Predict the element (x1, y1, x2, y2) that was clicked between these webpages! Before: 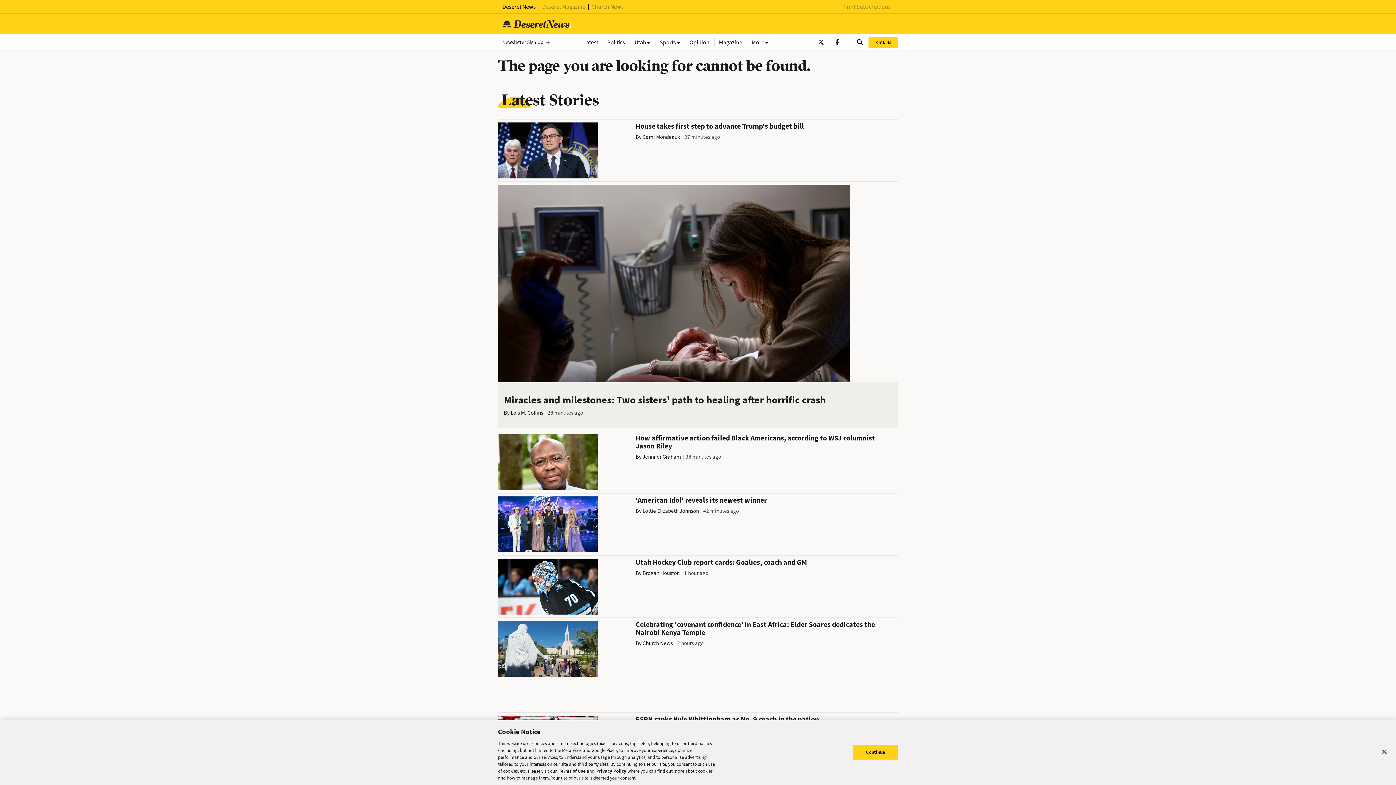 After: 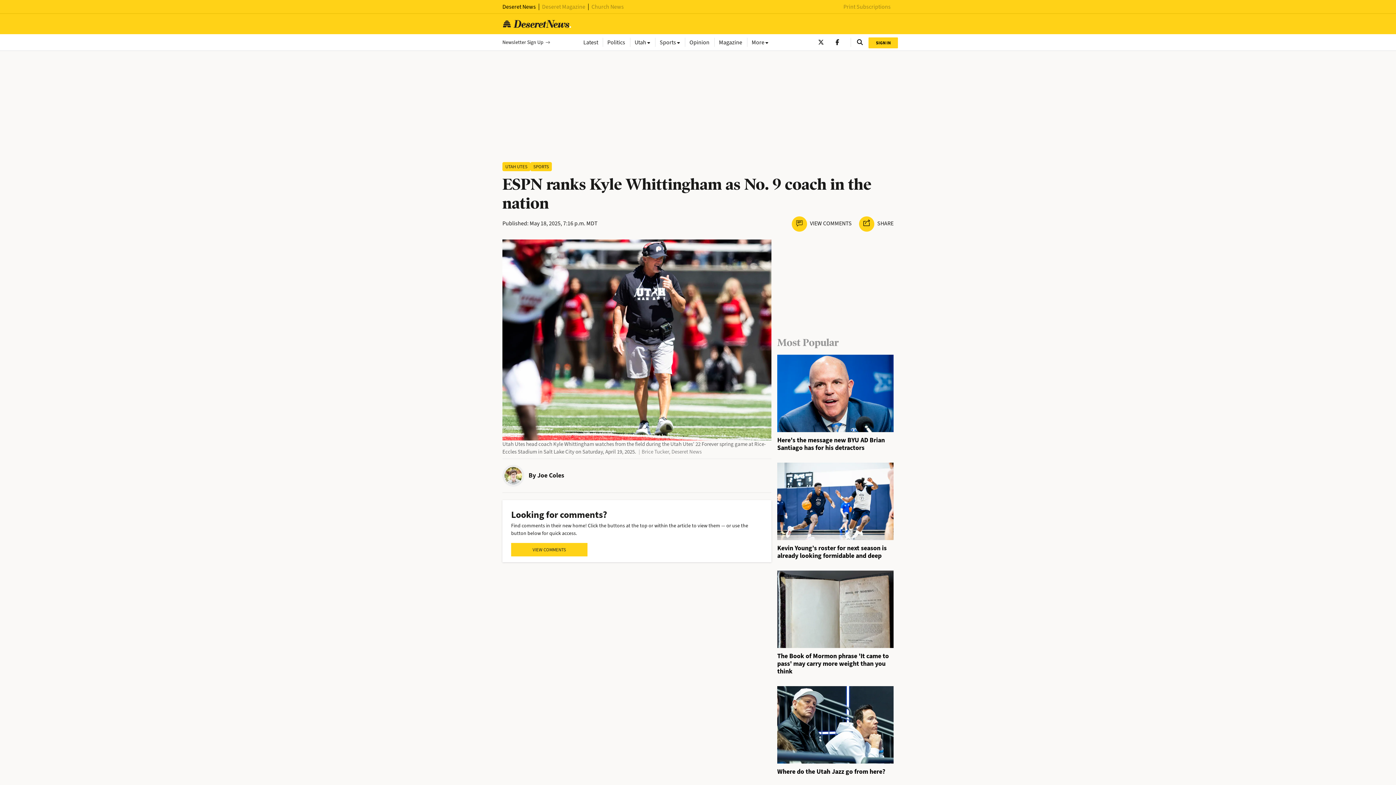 Action: label: ESPN ranks Kyle Whittingham as No. 9 coach in the nation bbox: (635, 714, 819, 724)